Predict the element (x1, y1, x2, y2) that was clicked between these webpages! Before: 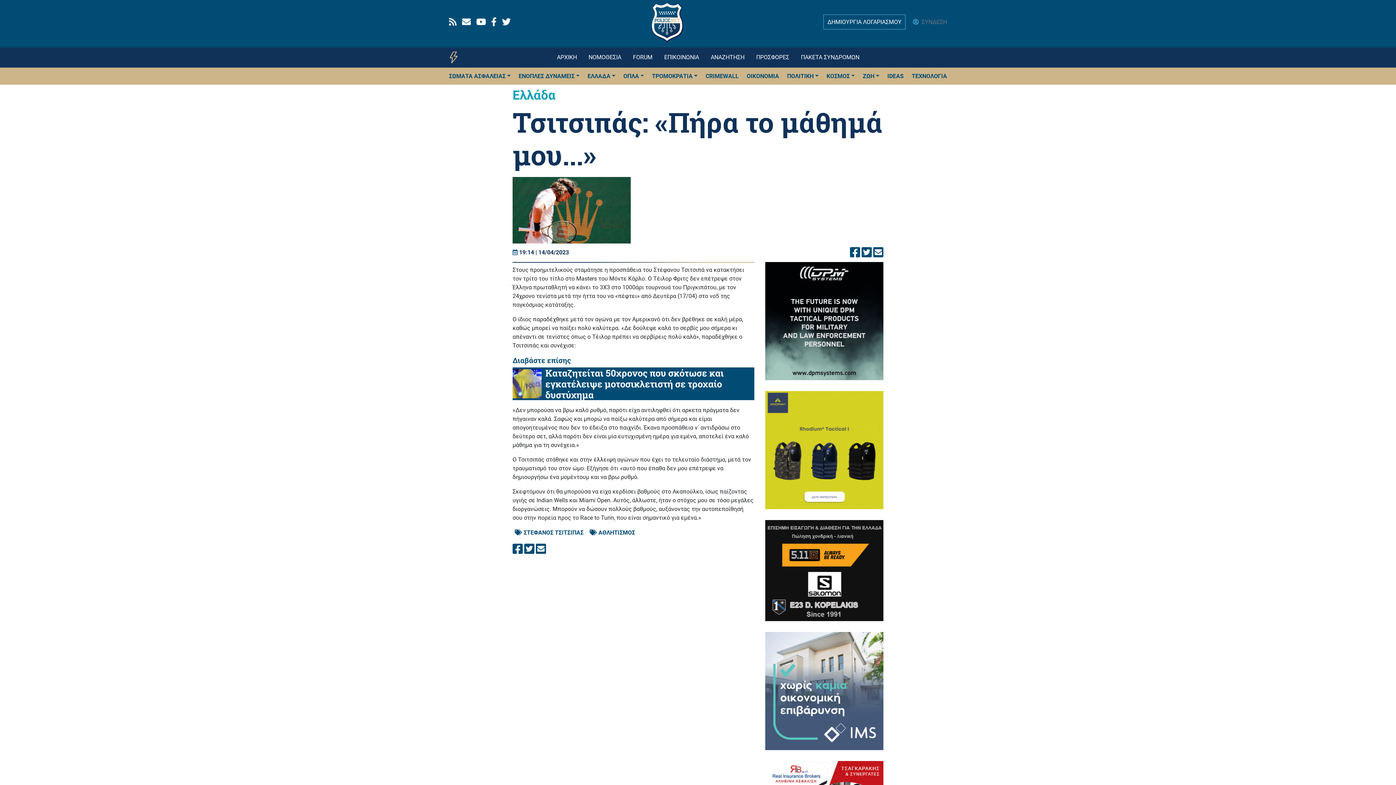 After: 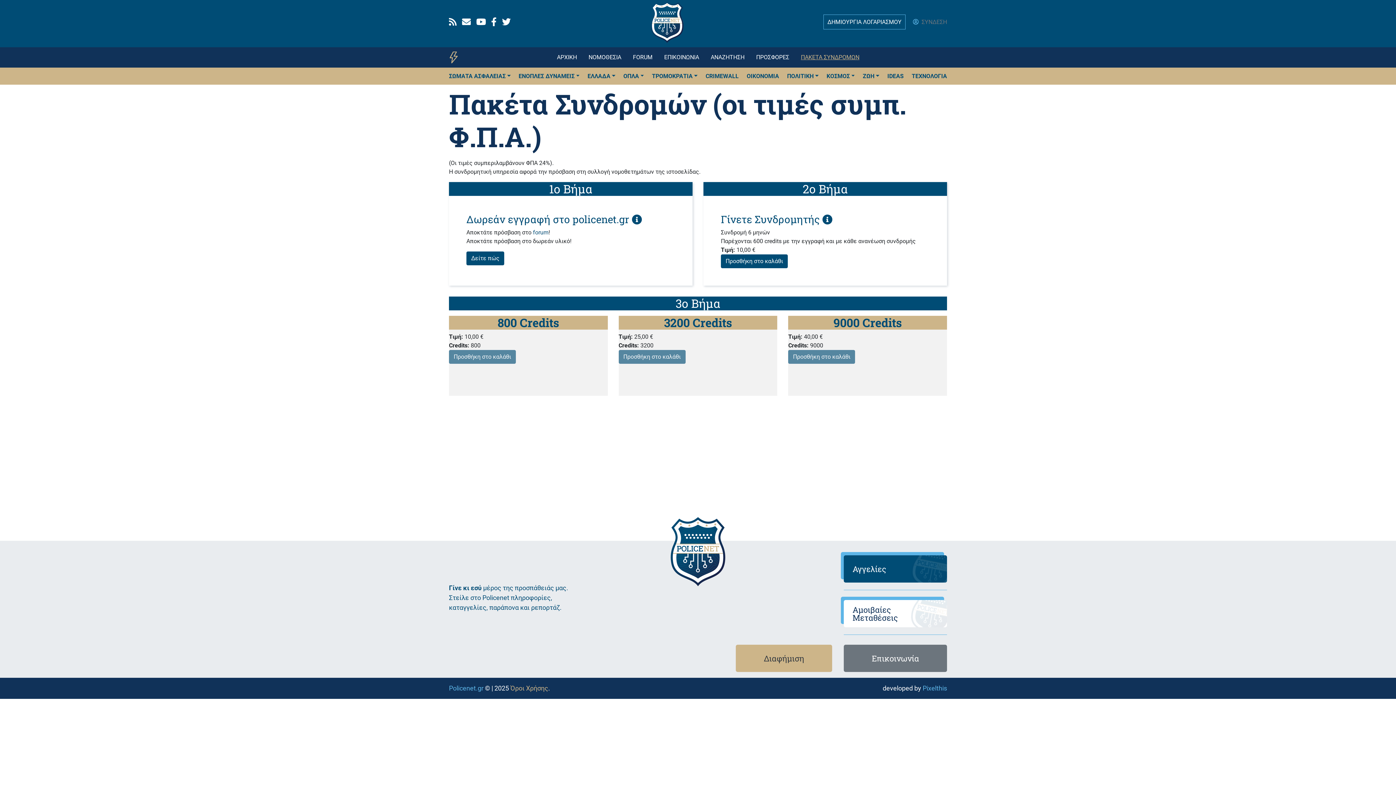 Action: bbox: (795, 50, 865, 64) label: ΠΑΚΕΤΑ ΣΥΝΔΡΟΜΩΝ